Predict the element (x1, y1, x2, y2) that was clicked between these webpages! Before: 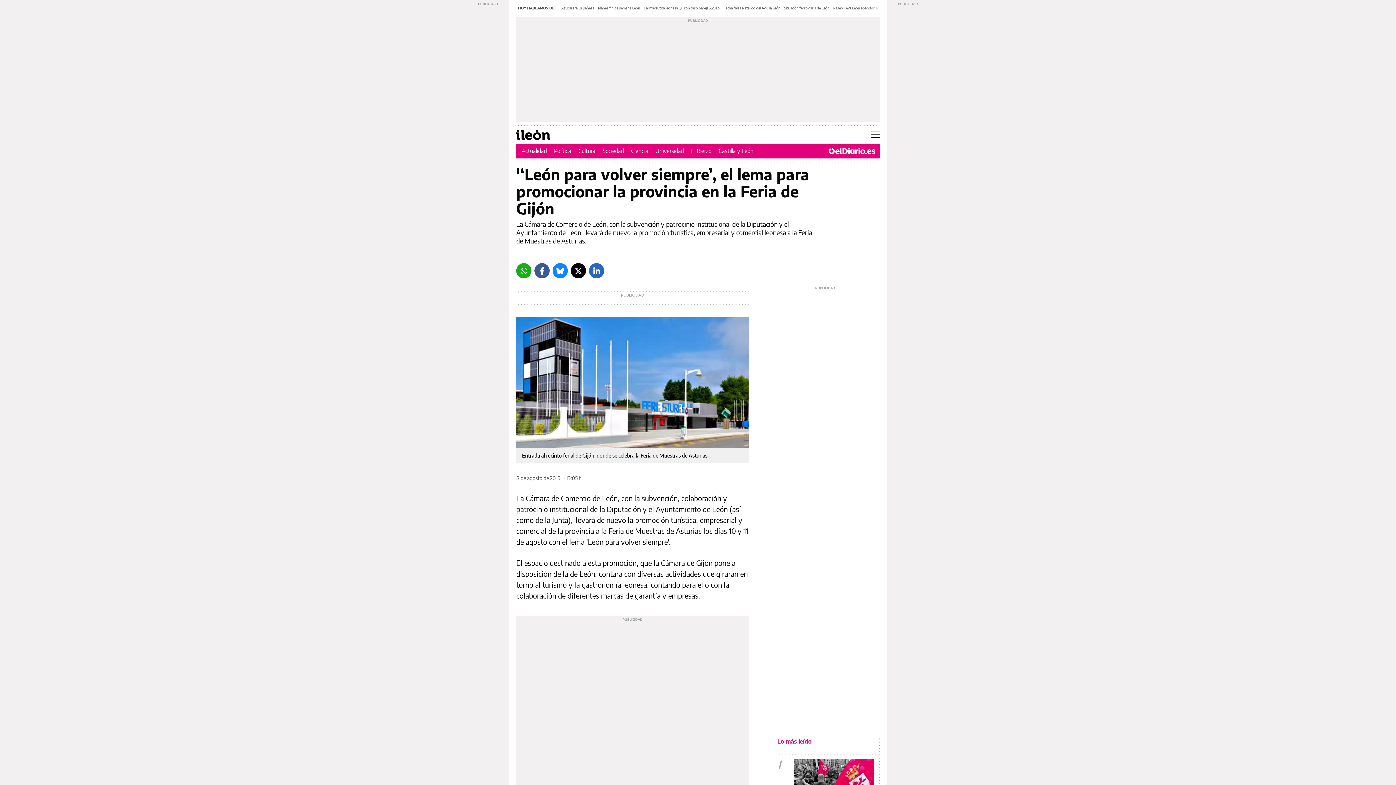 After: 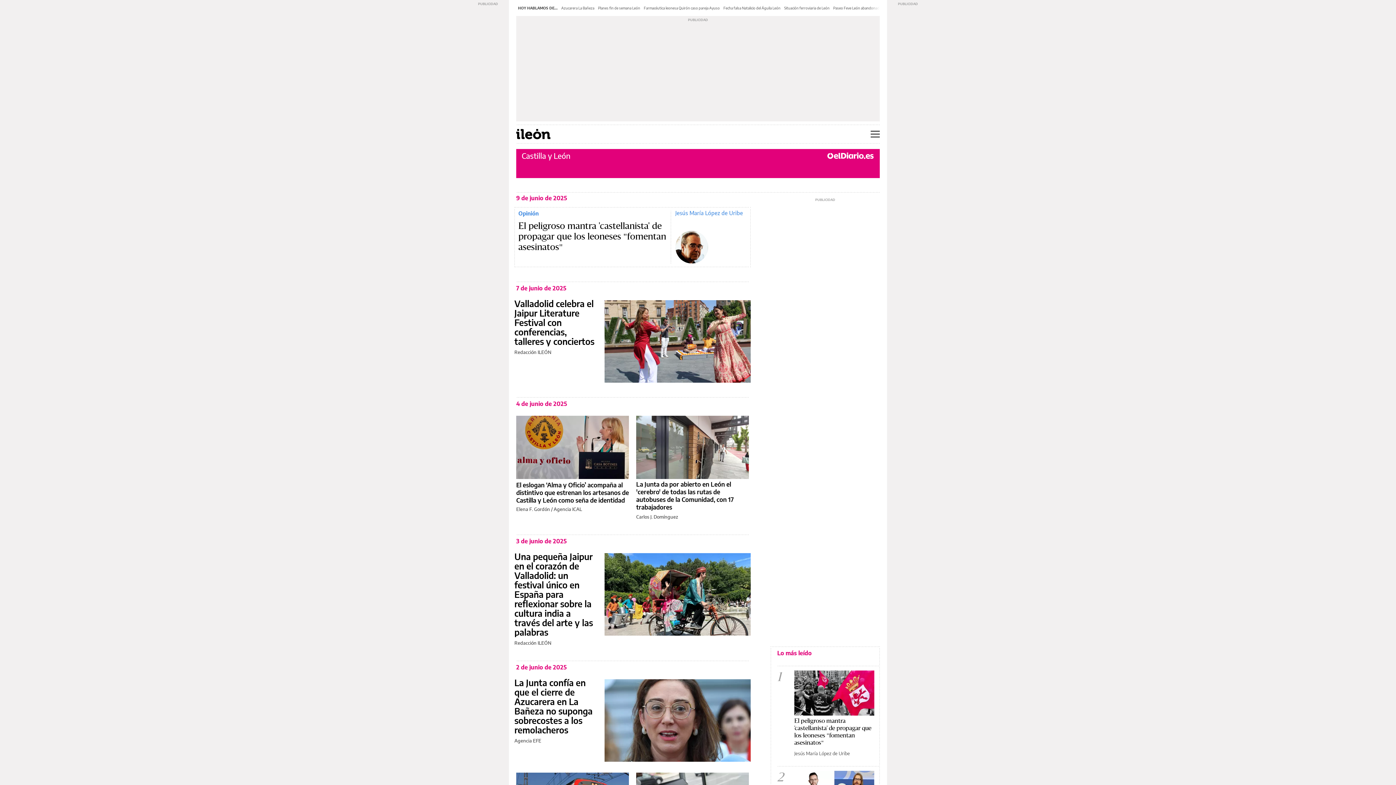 Action: bbox: (718, 147, 753, 154) label: Castilla y León